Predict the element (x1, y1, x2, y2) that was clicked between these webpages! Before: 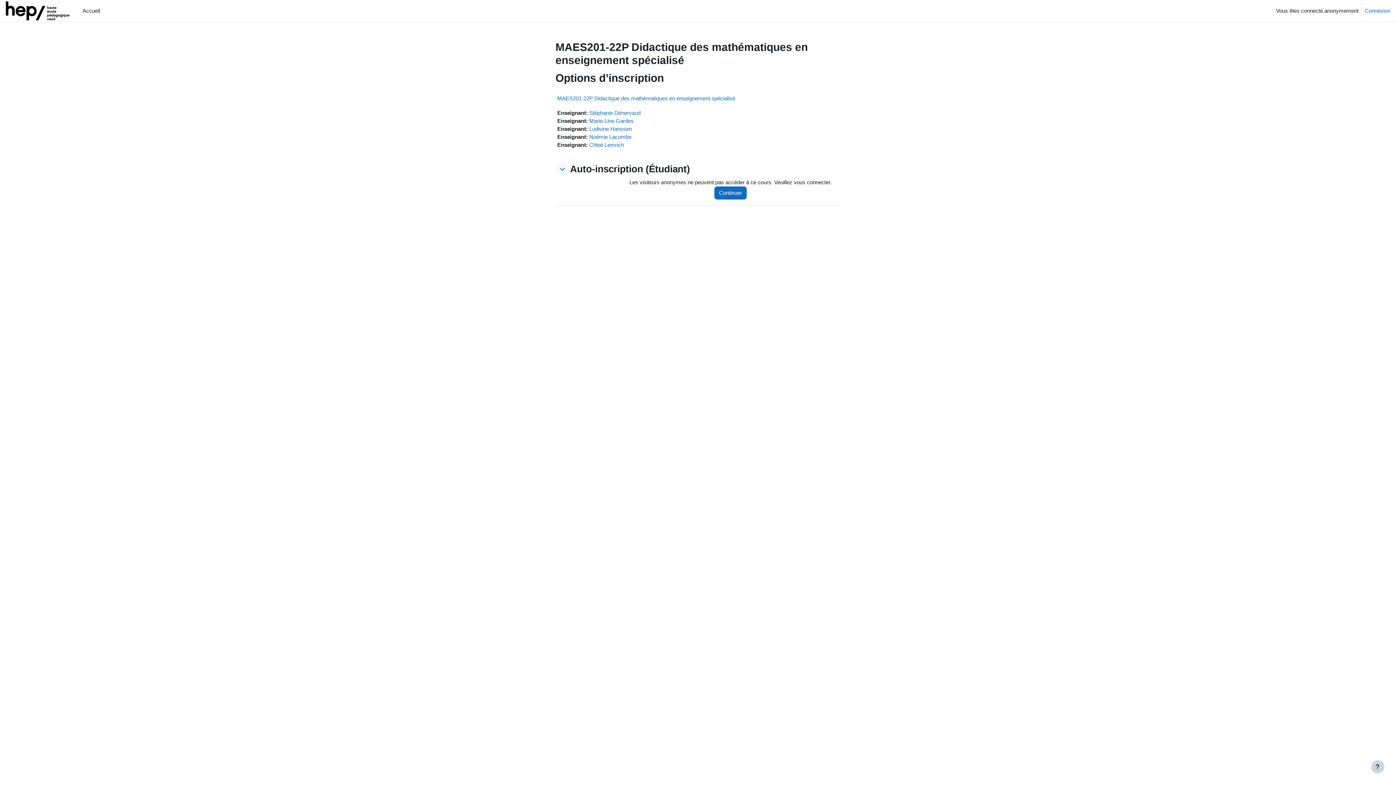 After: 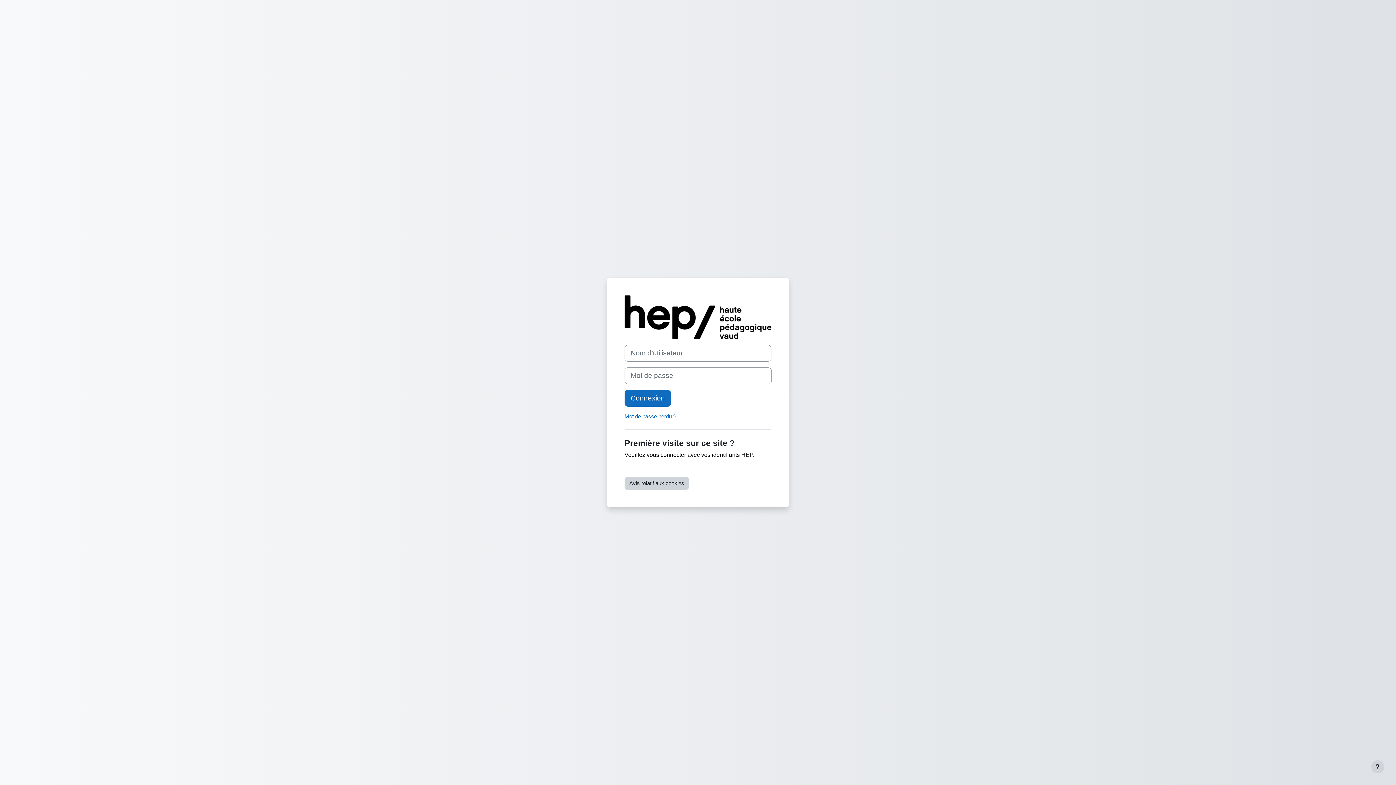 Action: label: Continuer bbox: (714, 186, 746, 199)